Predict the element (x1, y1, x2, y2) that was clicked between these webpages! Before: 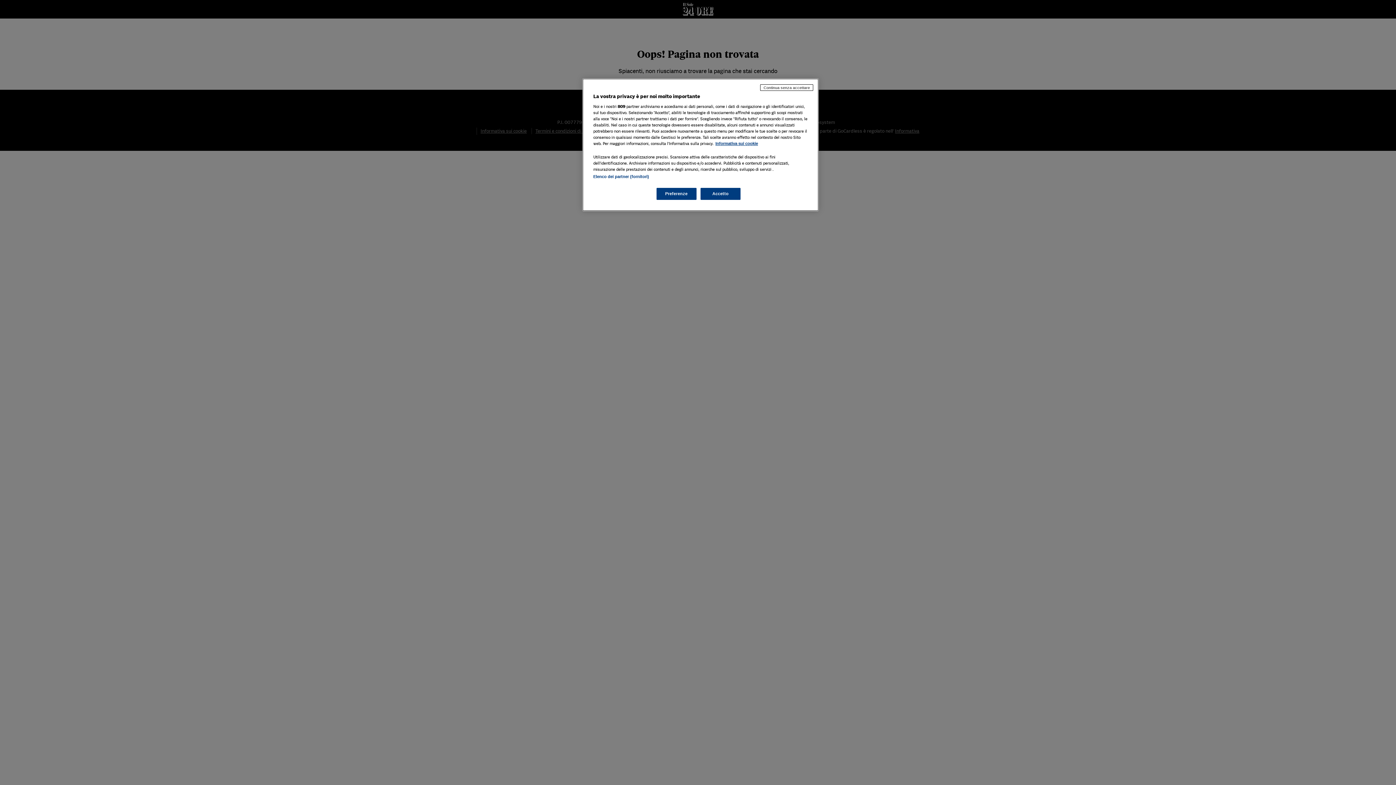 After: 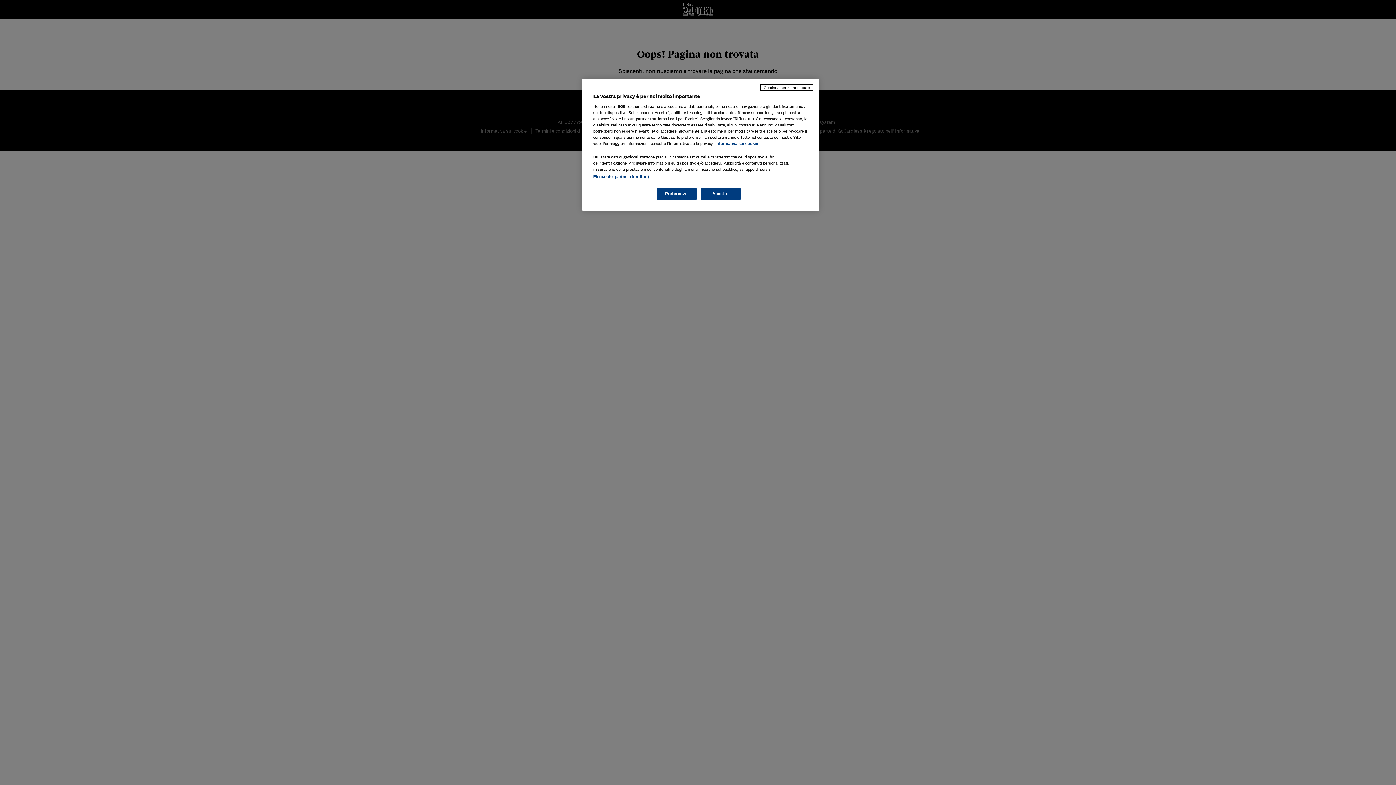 Action: label: Maggiori informazioni sulla tua privacy, apre in una nuova scheda bbox: (715, 141, 758, 145)